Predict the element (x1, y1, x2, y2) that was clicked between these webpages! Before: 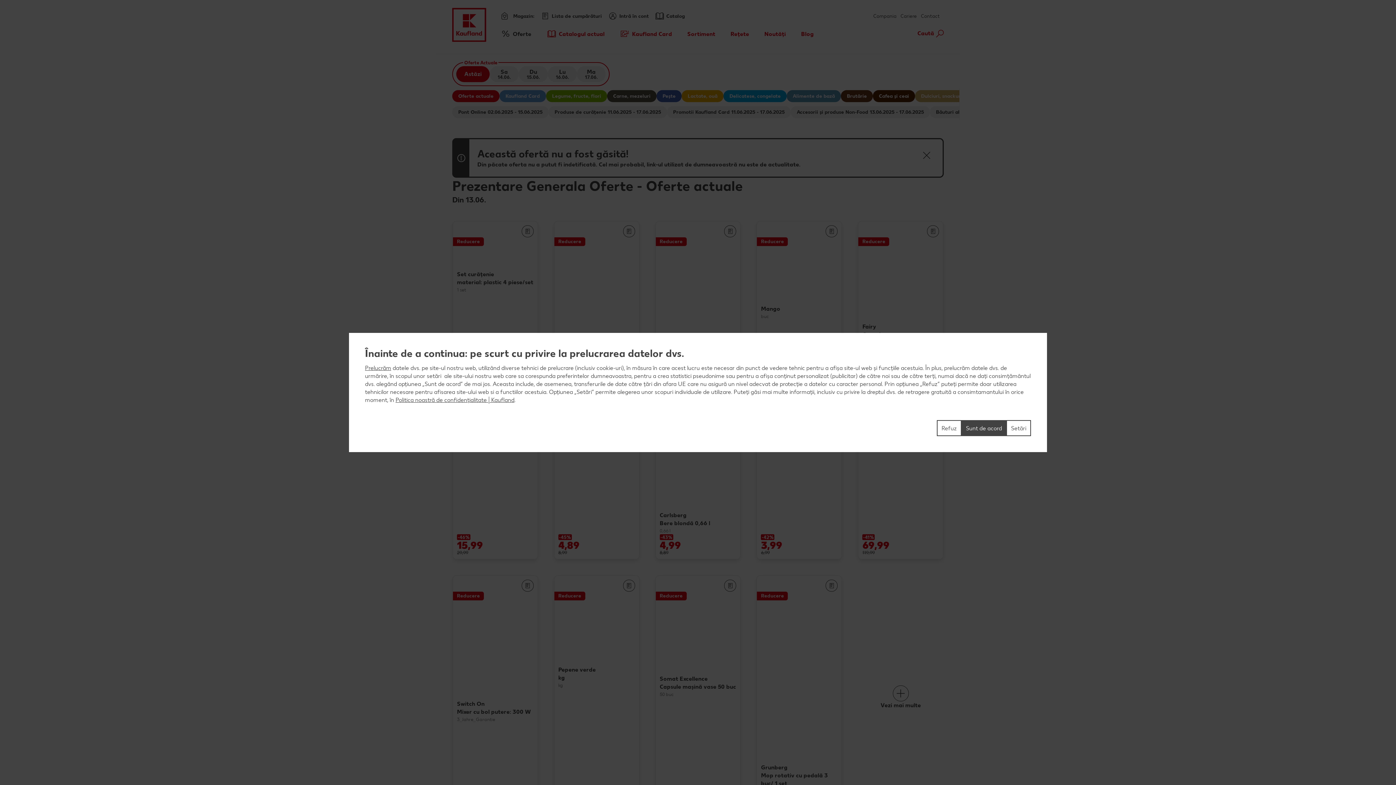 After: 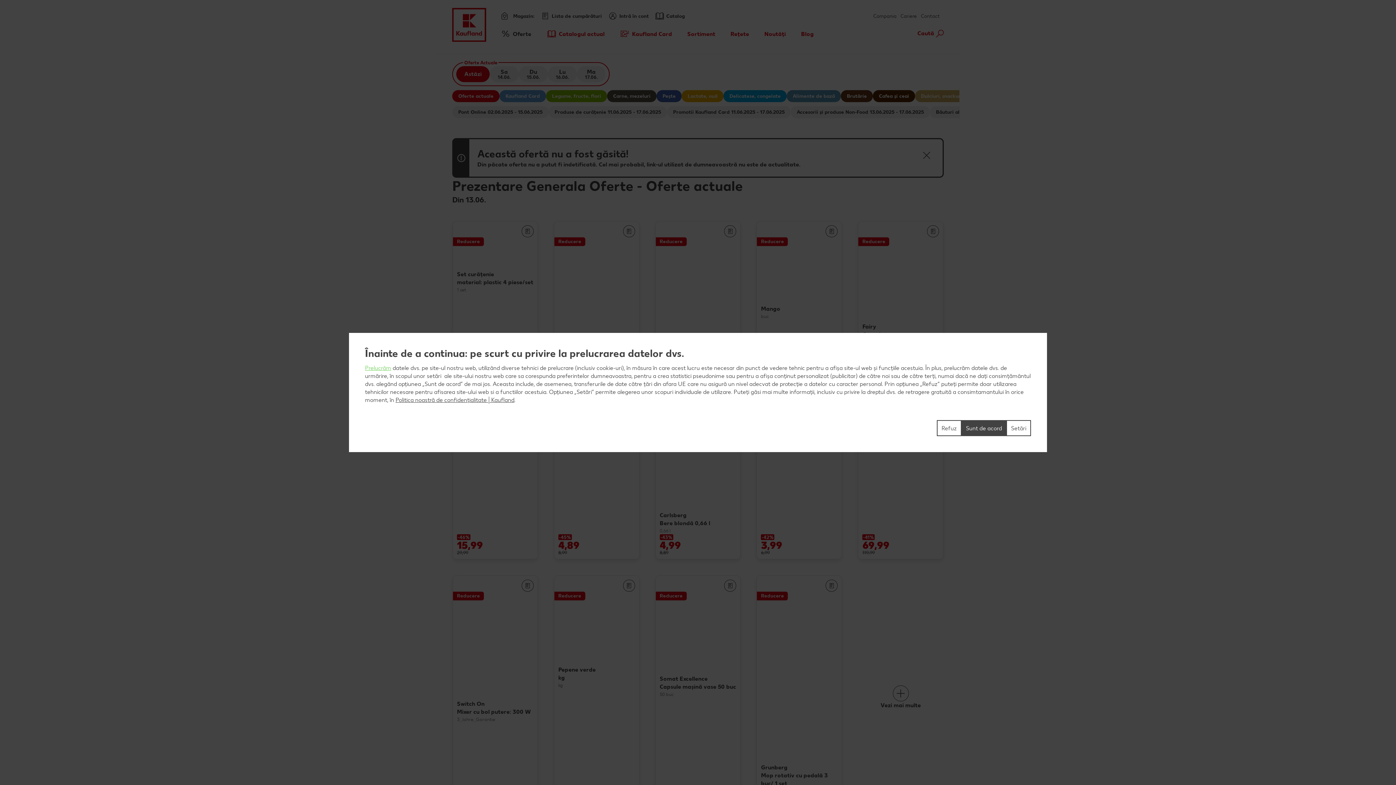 Action: bbox: (365, 364, 391, 371) label: Prelucrăm